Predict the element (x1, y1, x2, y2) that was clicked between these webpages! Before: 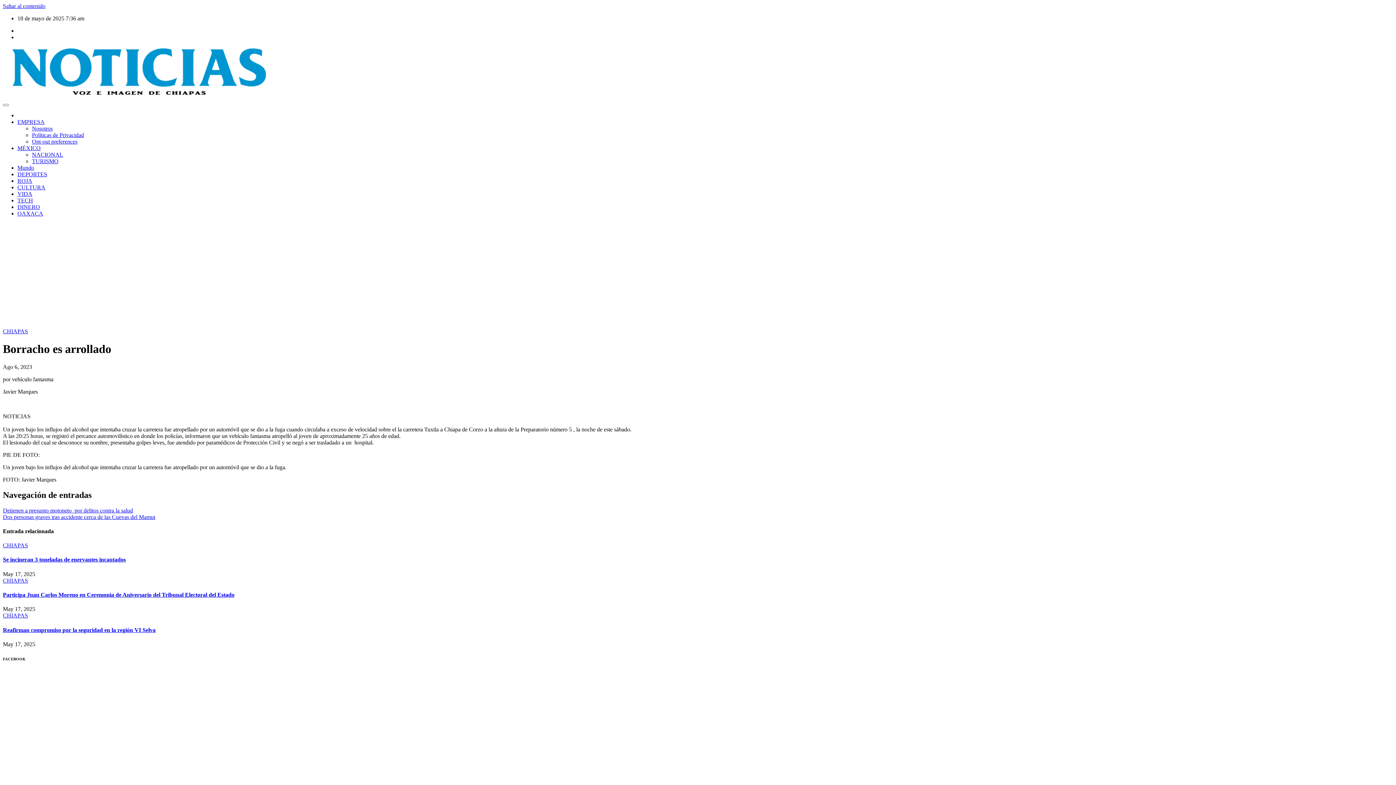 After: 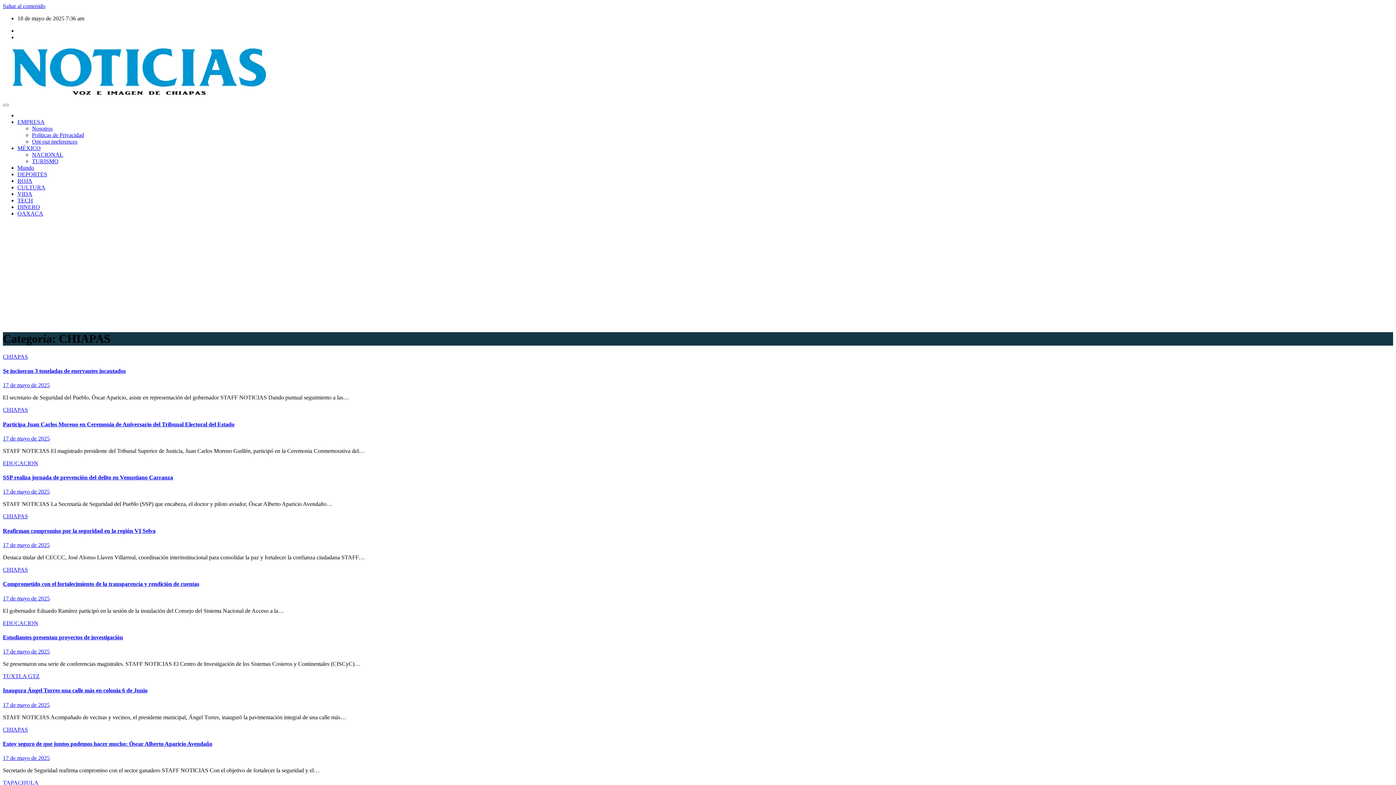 Action: bbox: (2, 612, 28, 619) label: CHIAPAS